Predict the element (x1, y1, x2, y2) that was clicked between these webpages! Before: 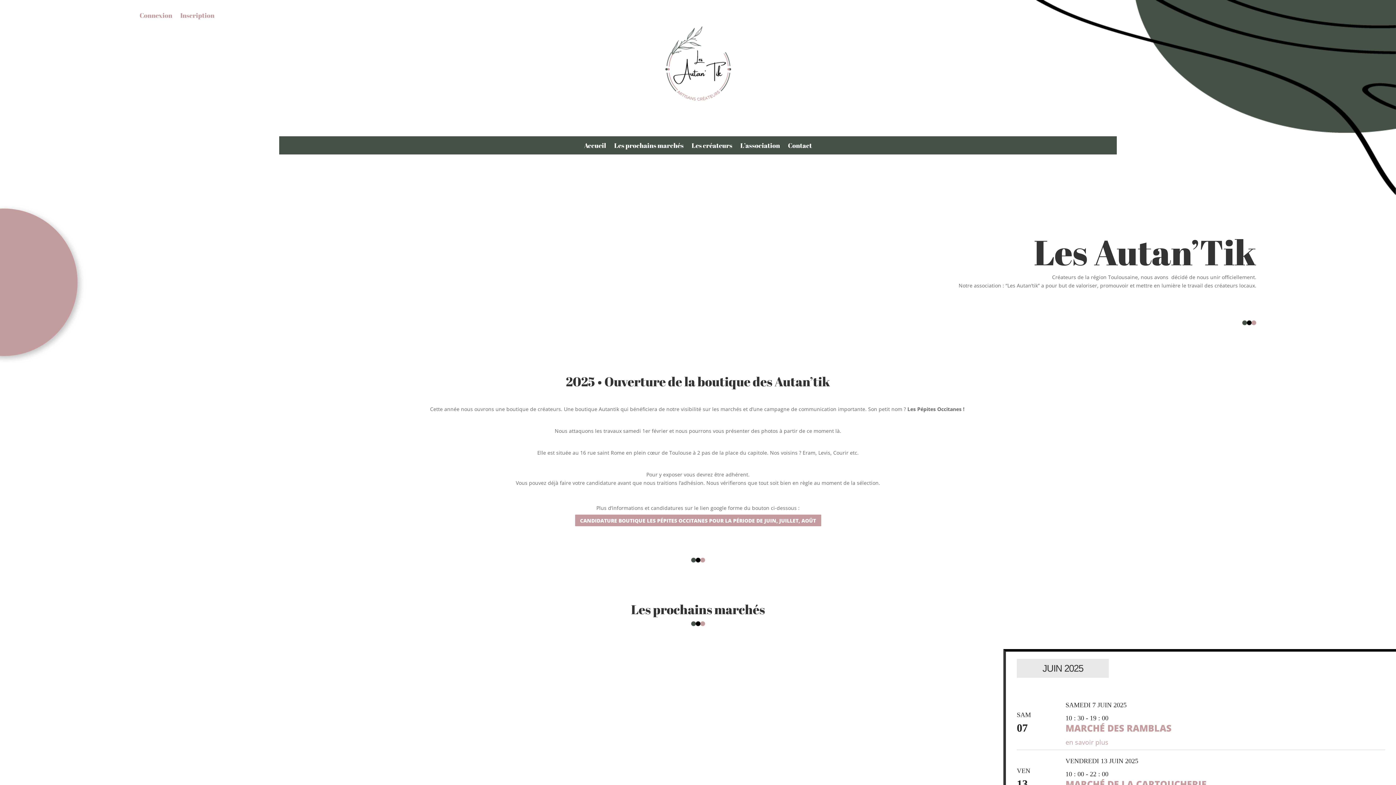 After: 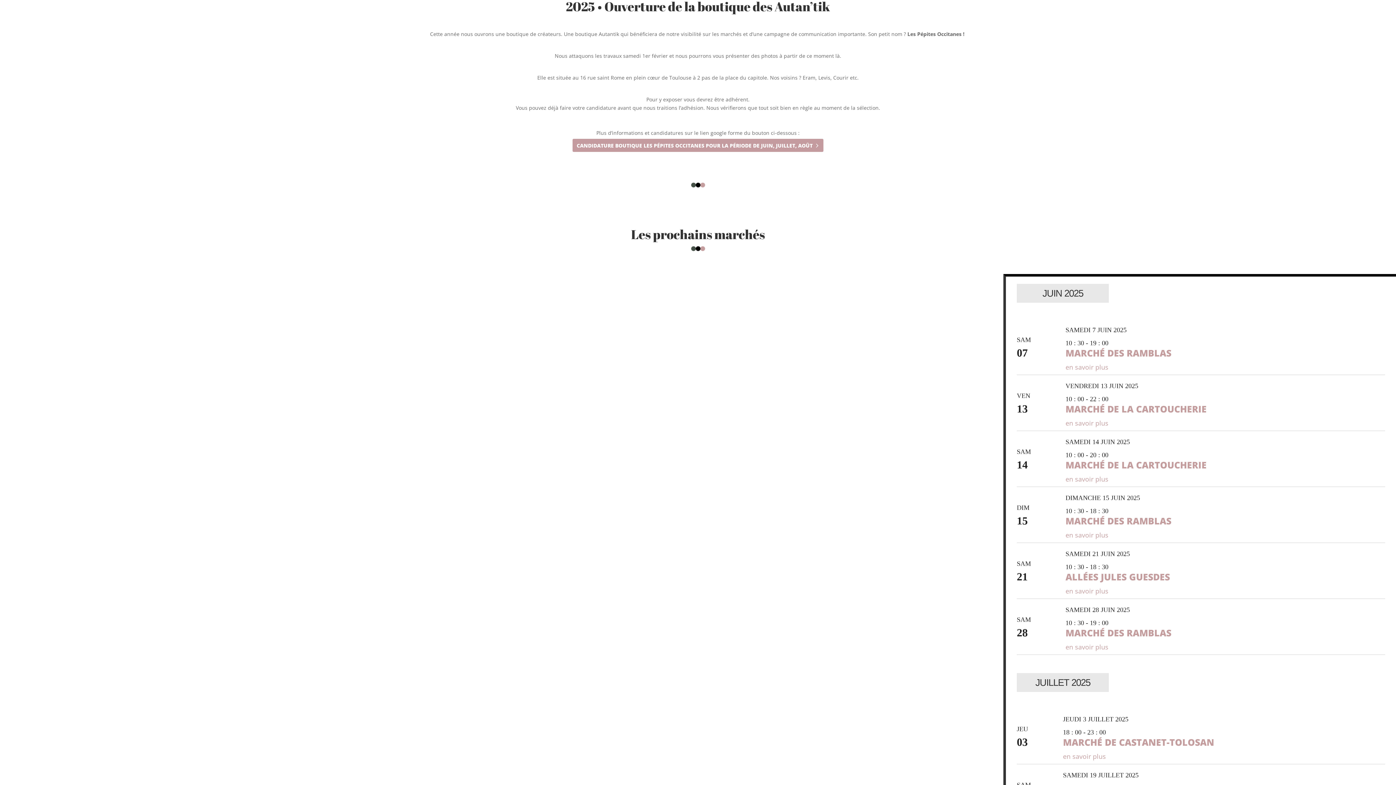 Action: bbox: (614, 143, 683, 151) label: Les prochains marchés